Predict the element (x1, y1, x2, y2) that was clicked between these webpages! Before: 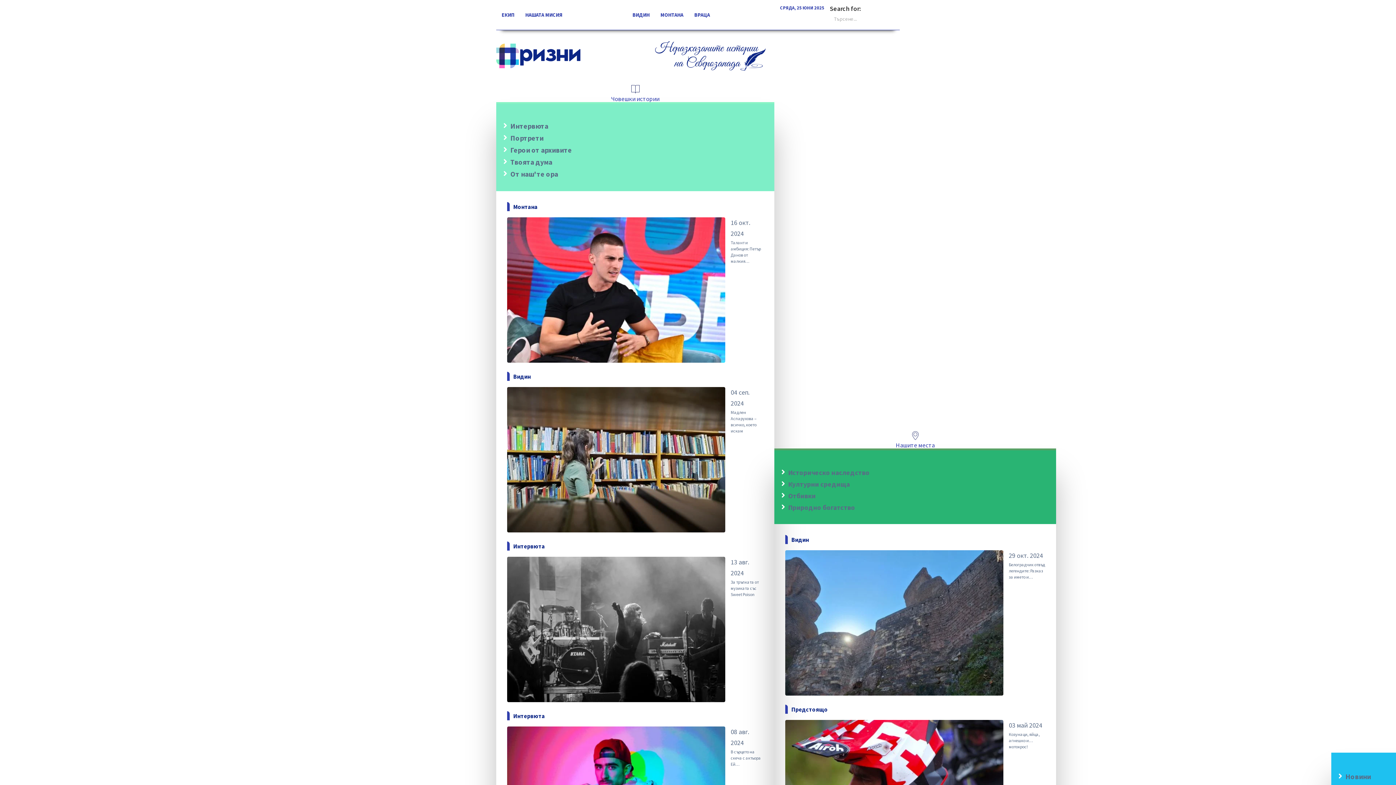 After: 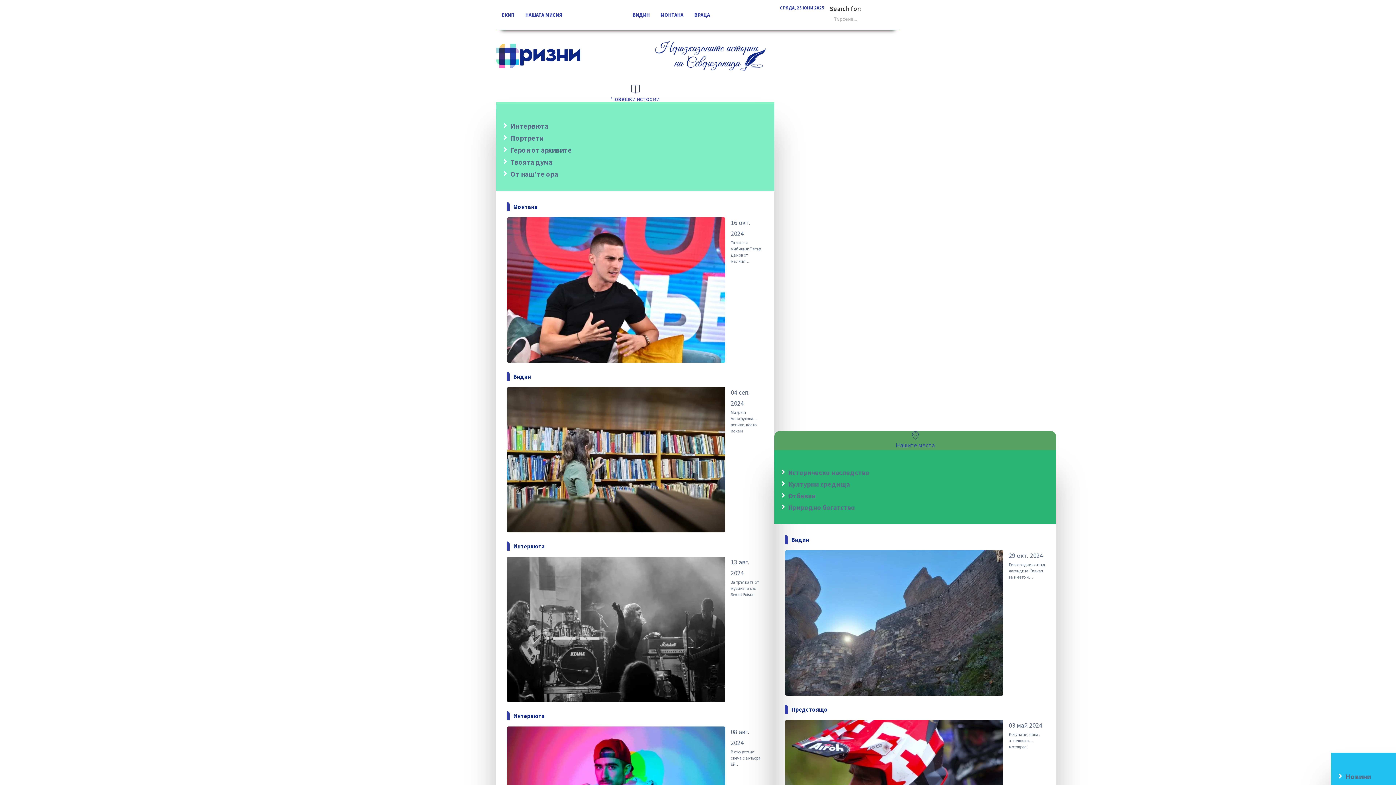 Action: bbox: (791, 705, 828, 714) label: Предстоящо